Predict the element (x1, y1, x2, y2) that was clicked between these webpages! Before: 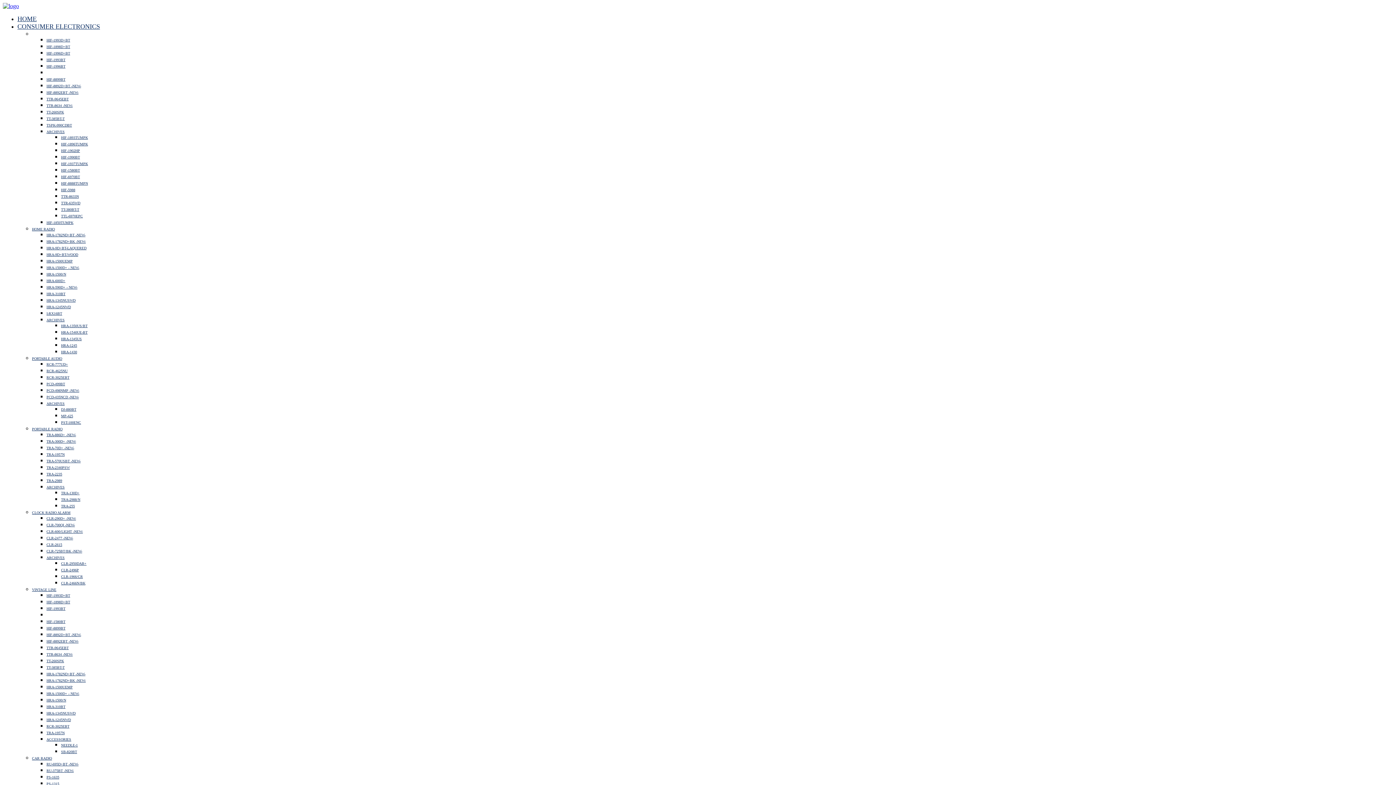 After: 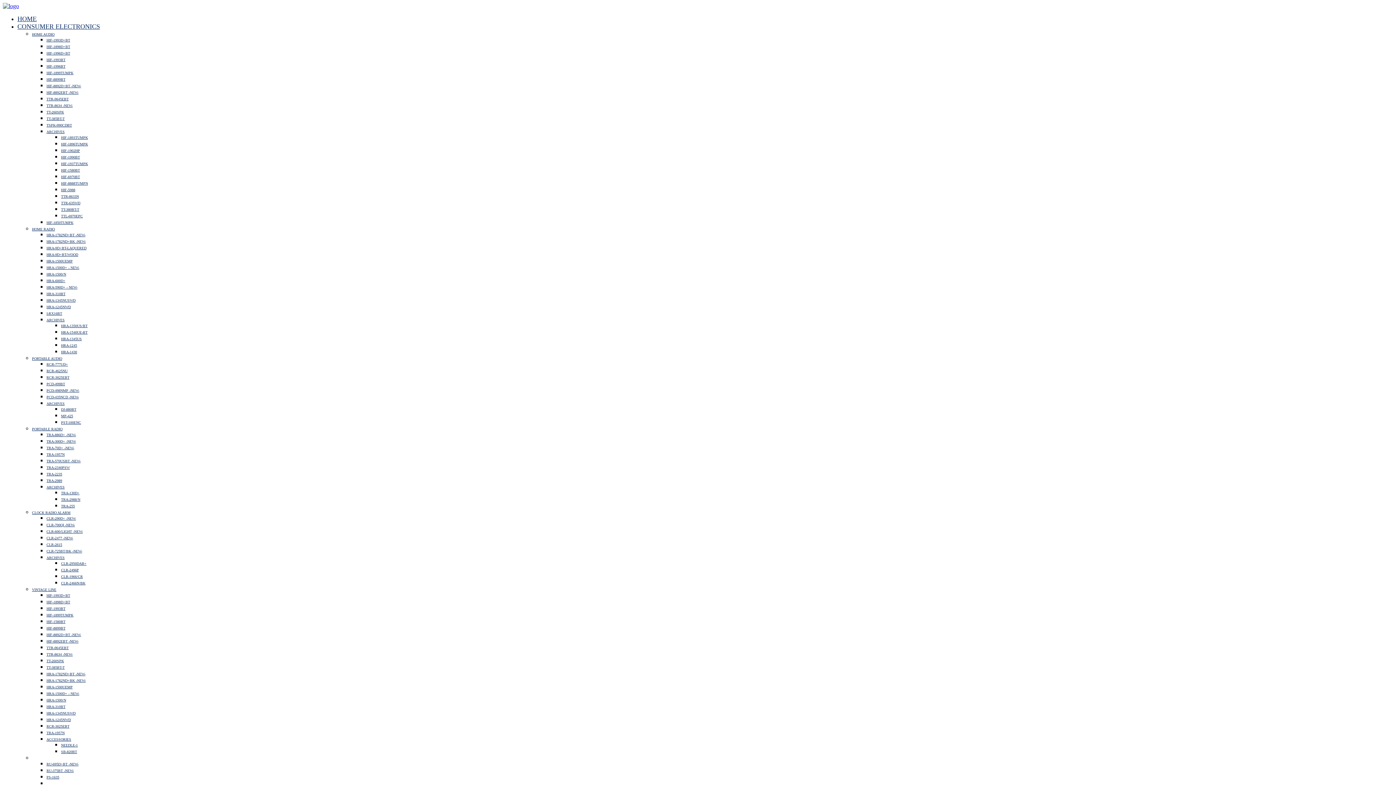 Action: bbox: (46, 782, 59, 786) label: PS-1315